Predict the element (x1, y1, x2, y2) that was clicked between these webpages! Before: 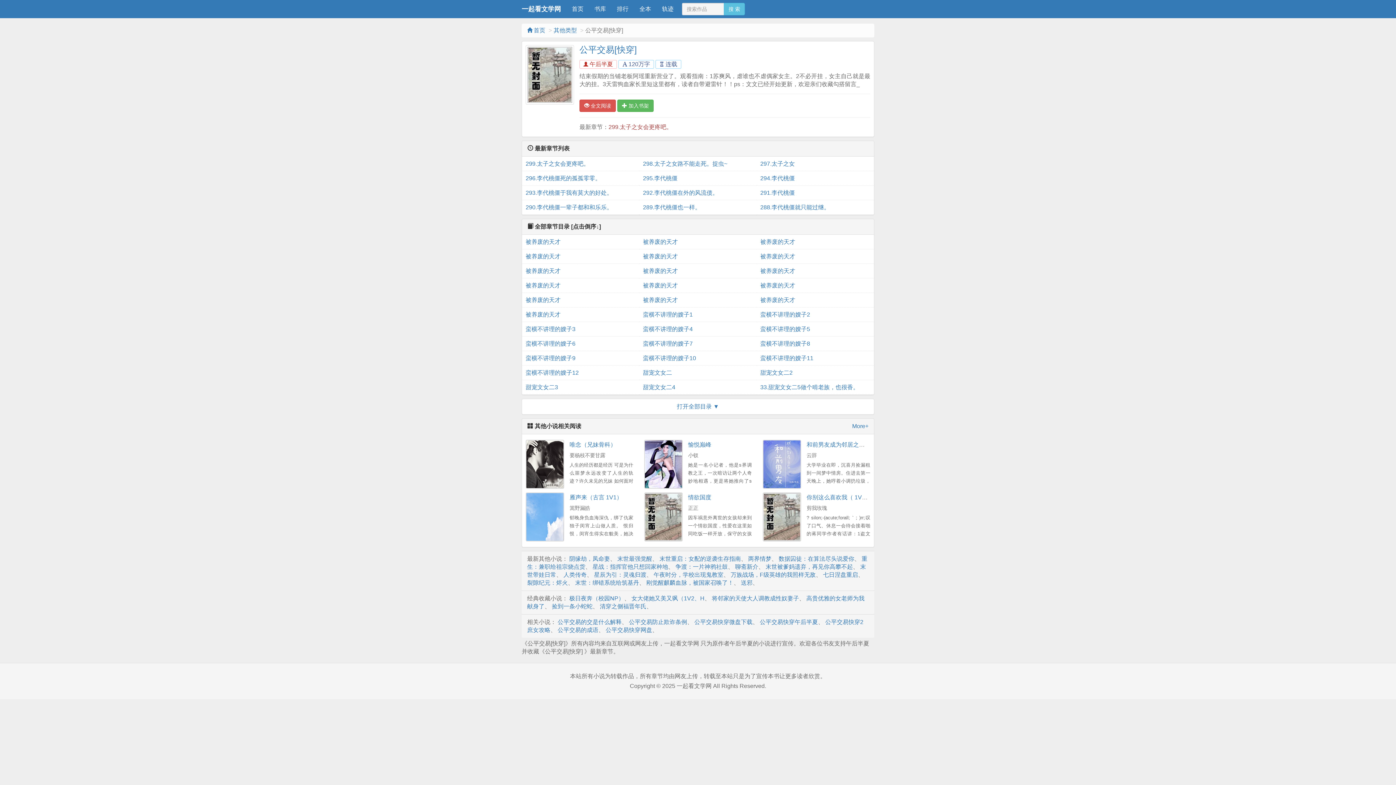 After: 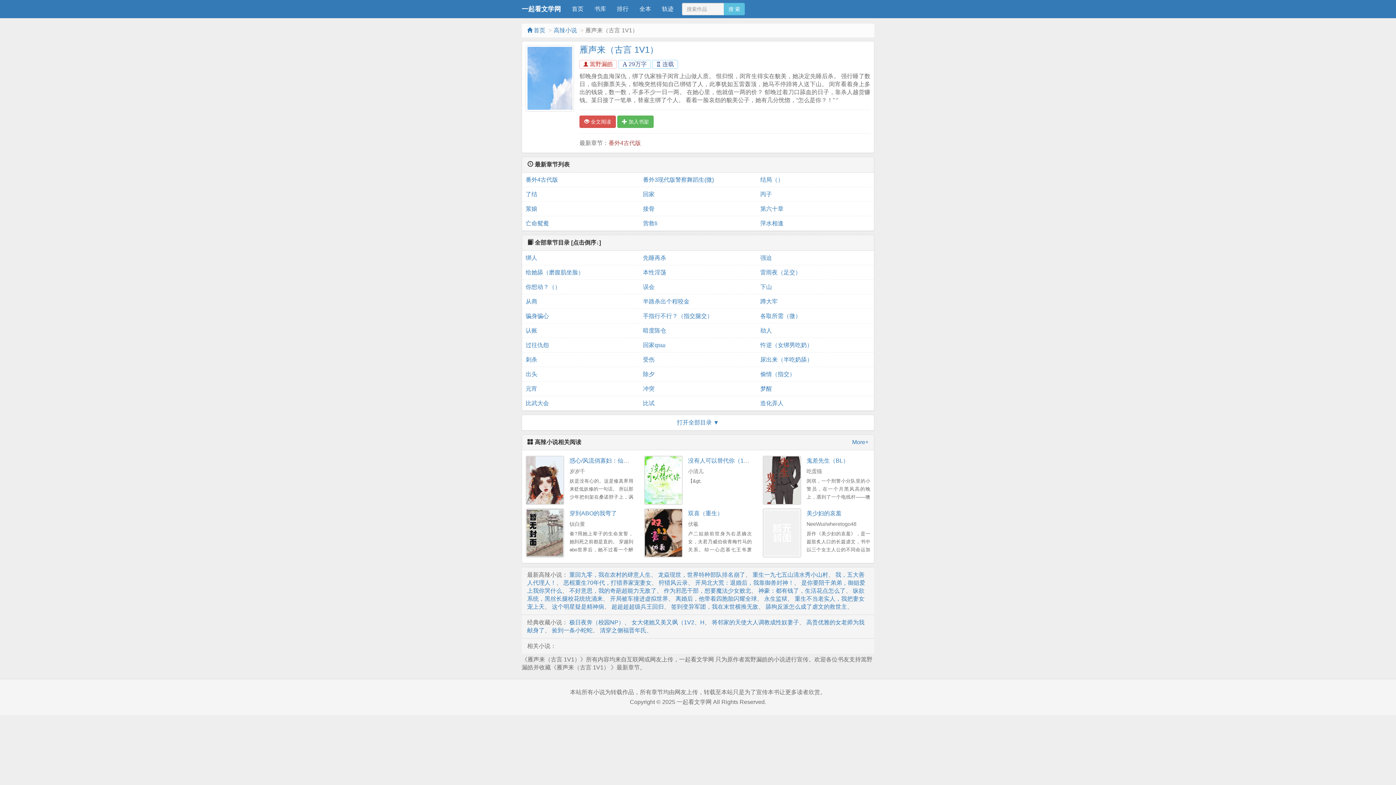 Action: bbox: (569, 494, 622, 500) label: 雁声来（古言 1V1）